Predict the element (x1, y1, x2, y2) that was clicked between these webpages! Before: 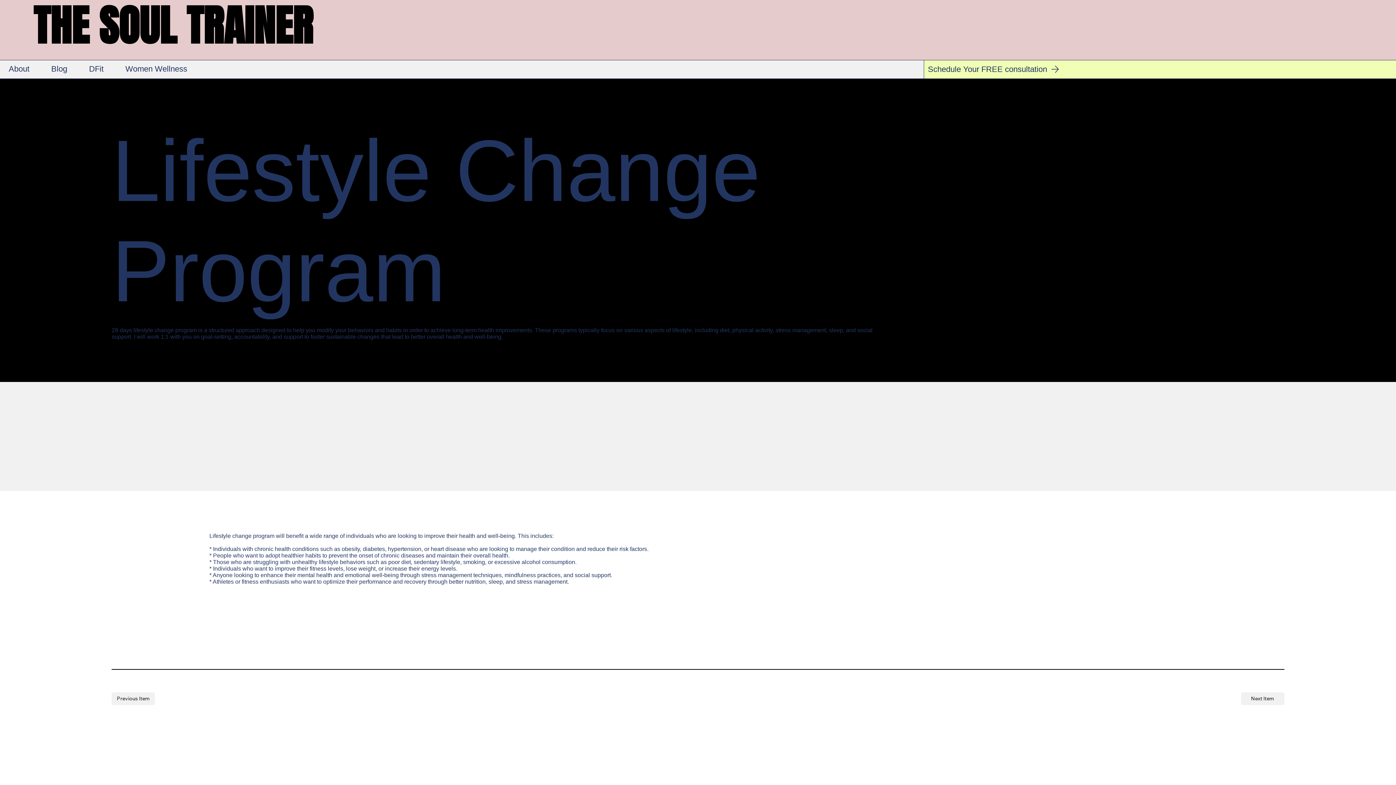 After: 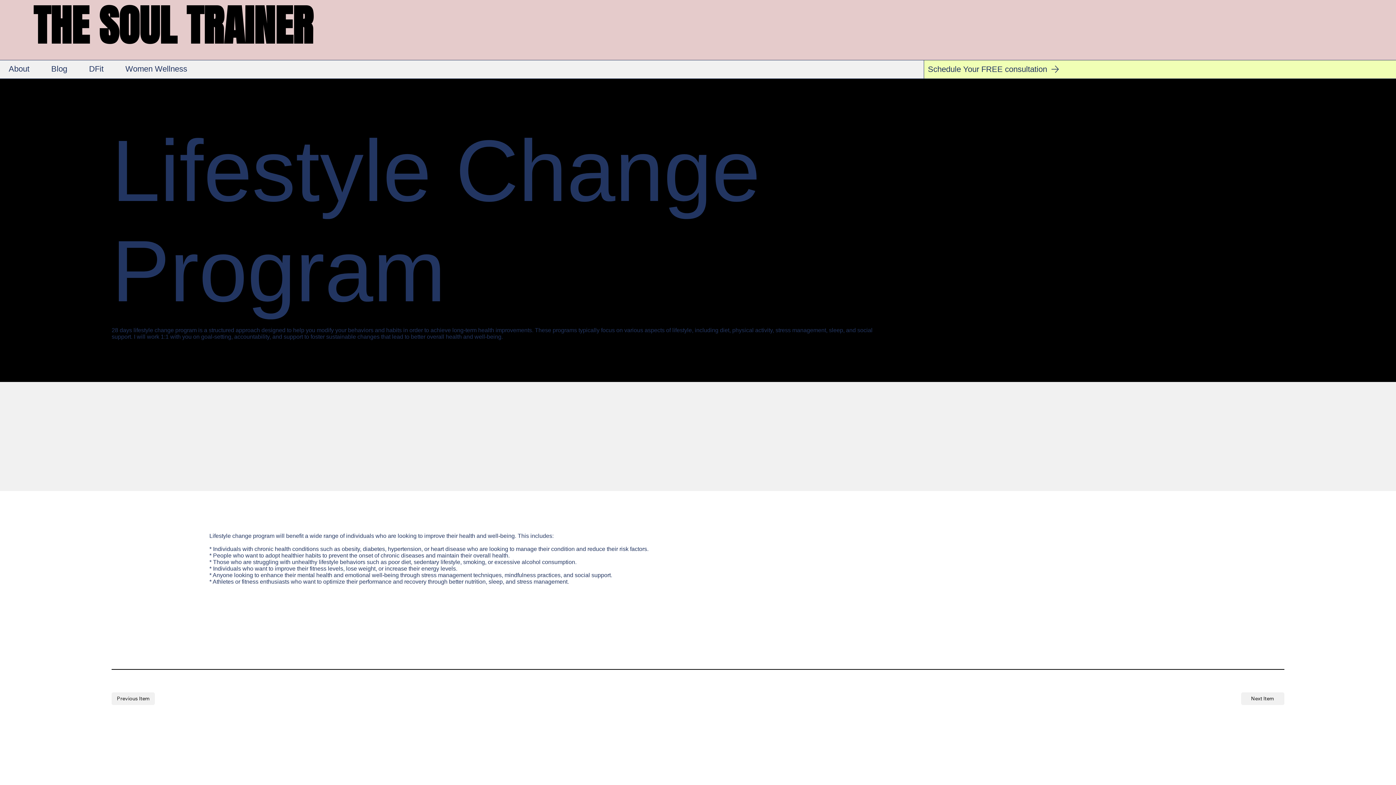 Action: label: Next Item bbox: (1241, 692, 1284, 705)